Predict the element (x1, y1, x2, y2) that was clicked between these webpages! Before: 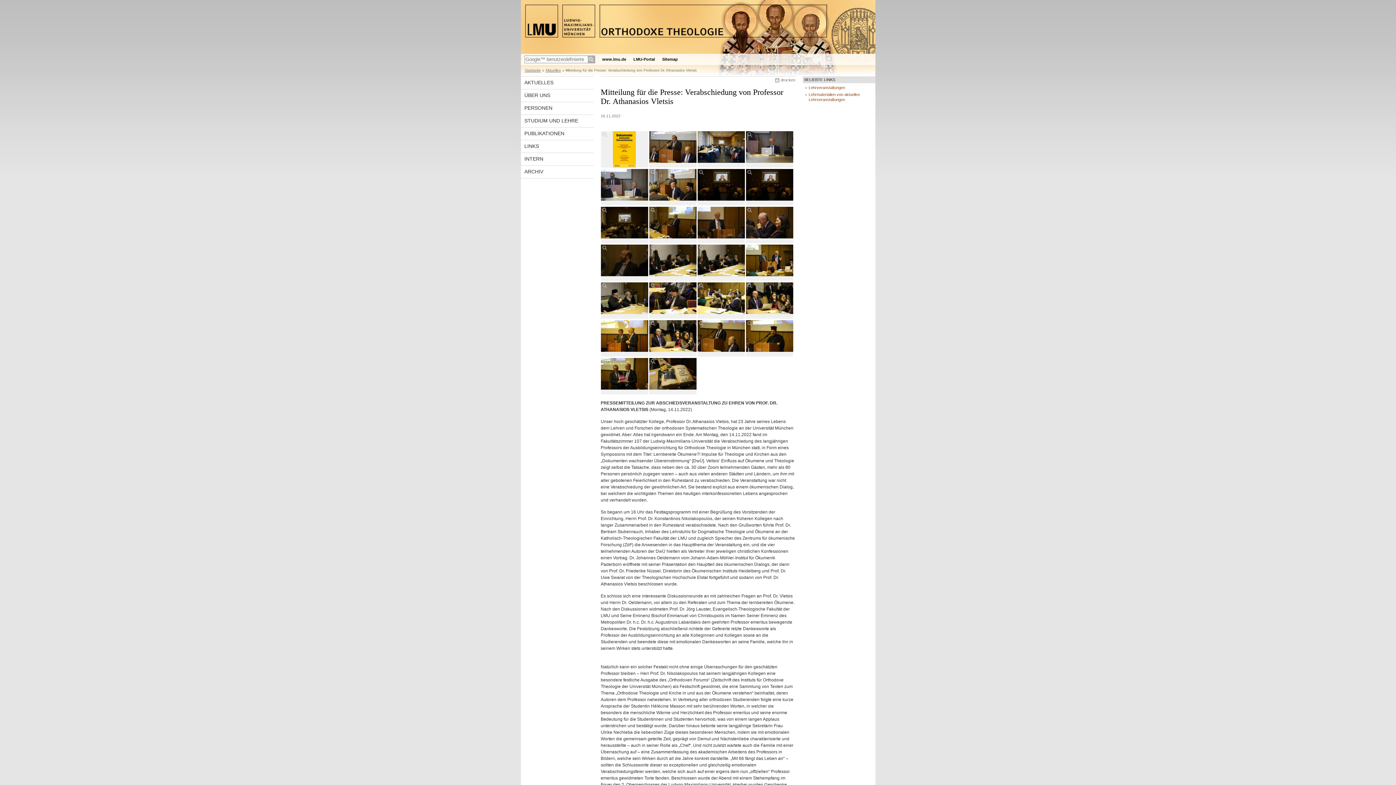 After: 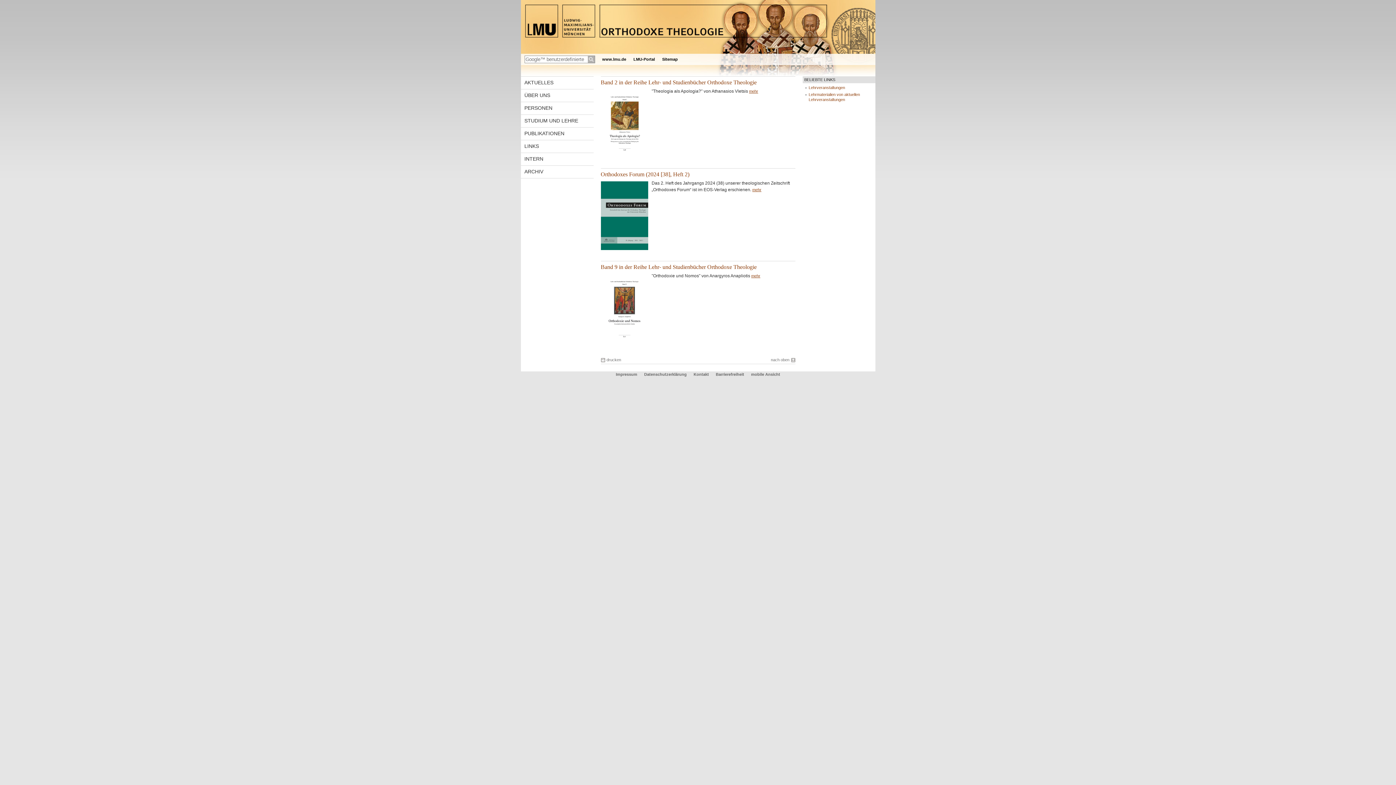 Action: bbox: (520, 49, 875, 54)